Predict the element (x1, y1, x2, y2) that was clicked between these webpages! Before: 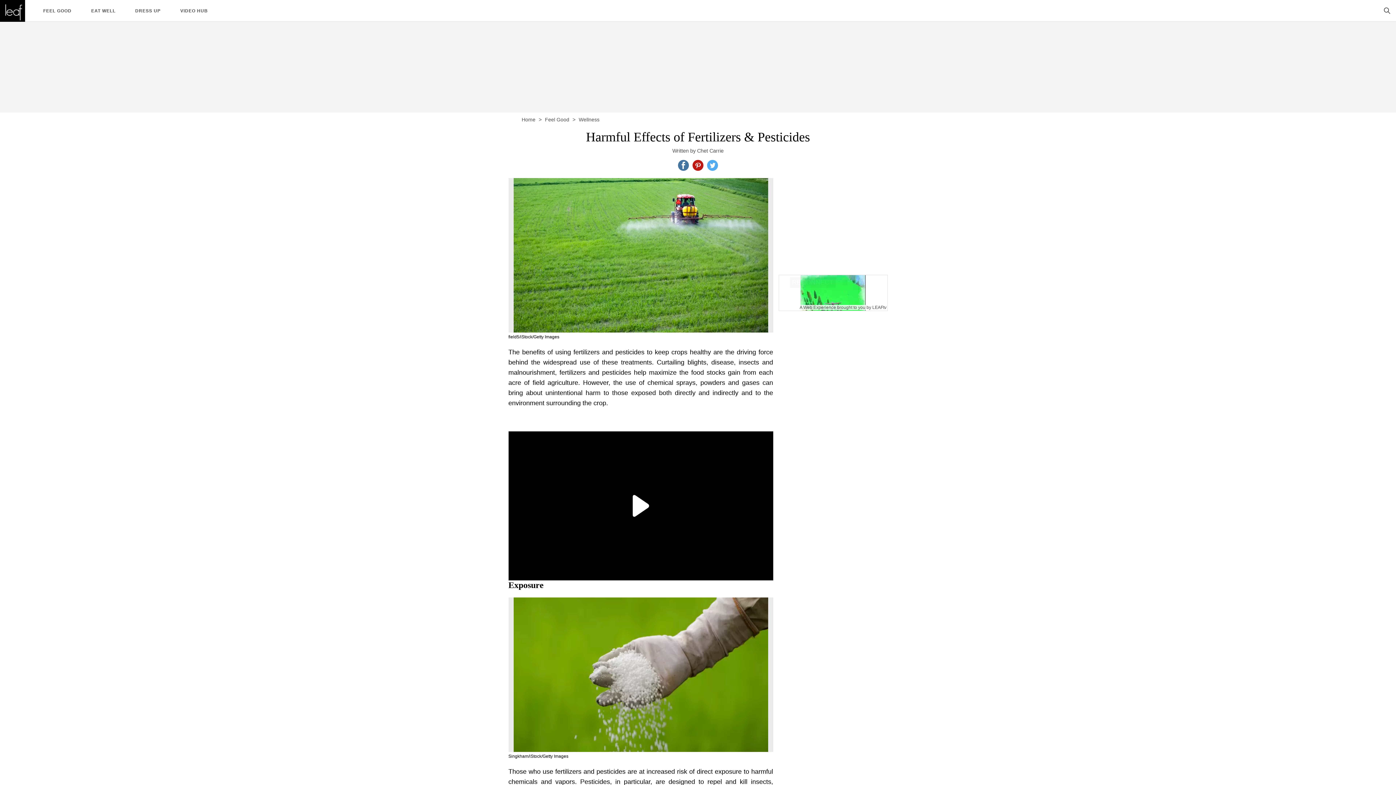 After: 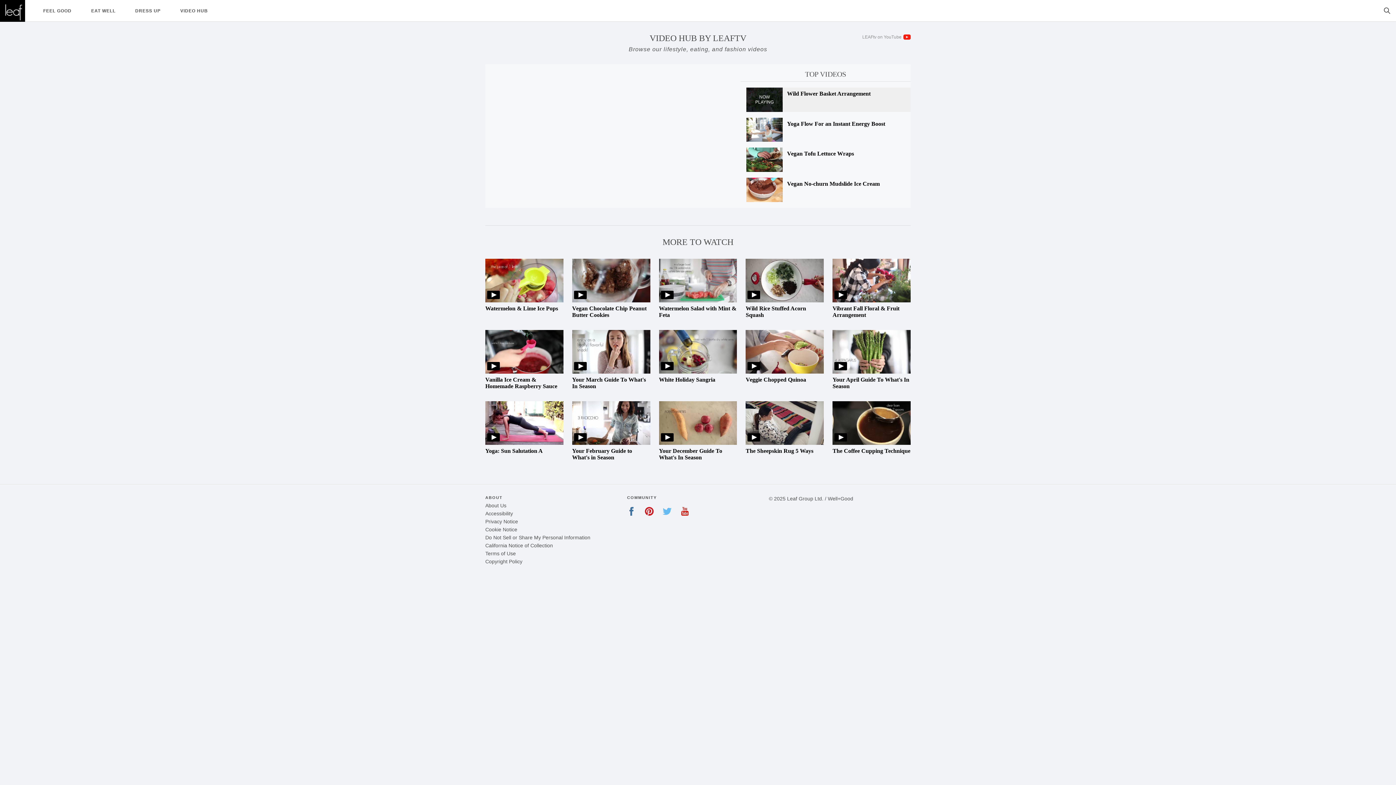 Action: label: Video Hub bbox: (180, 8, 208, 13)